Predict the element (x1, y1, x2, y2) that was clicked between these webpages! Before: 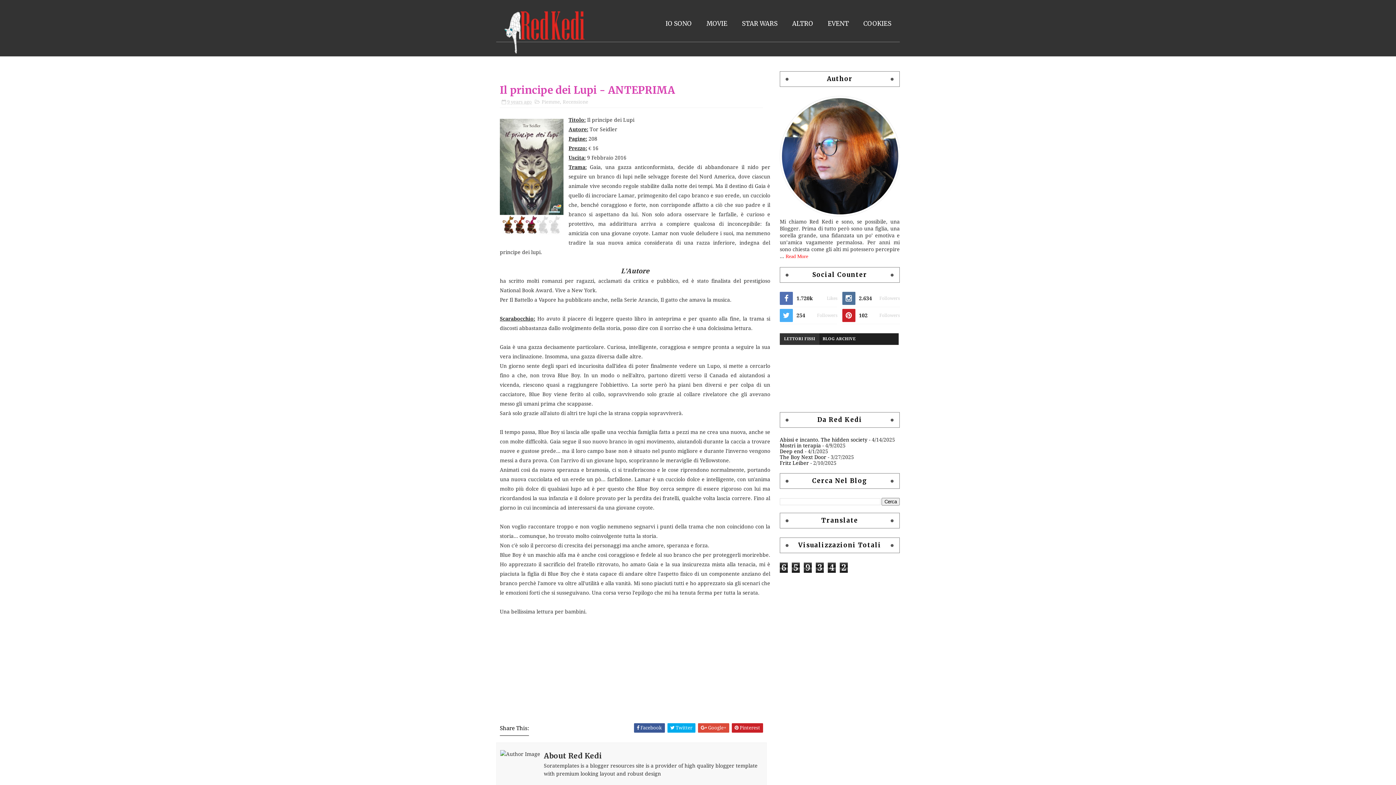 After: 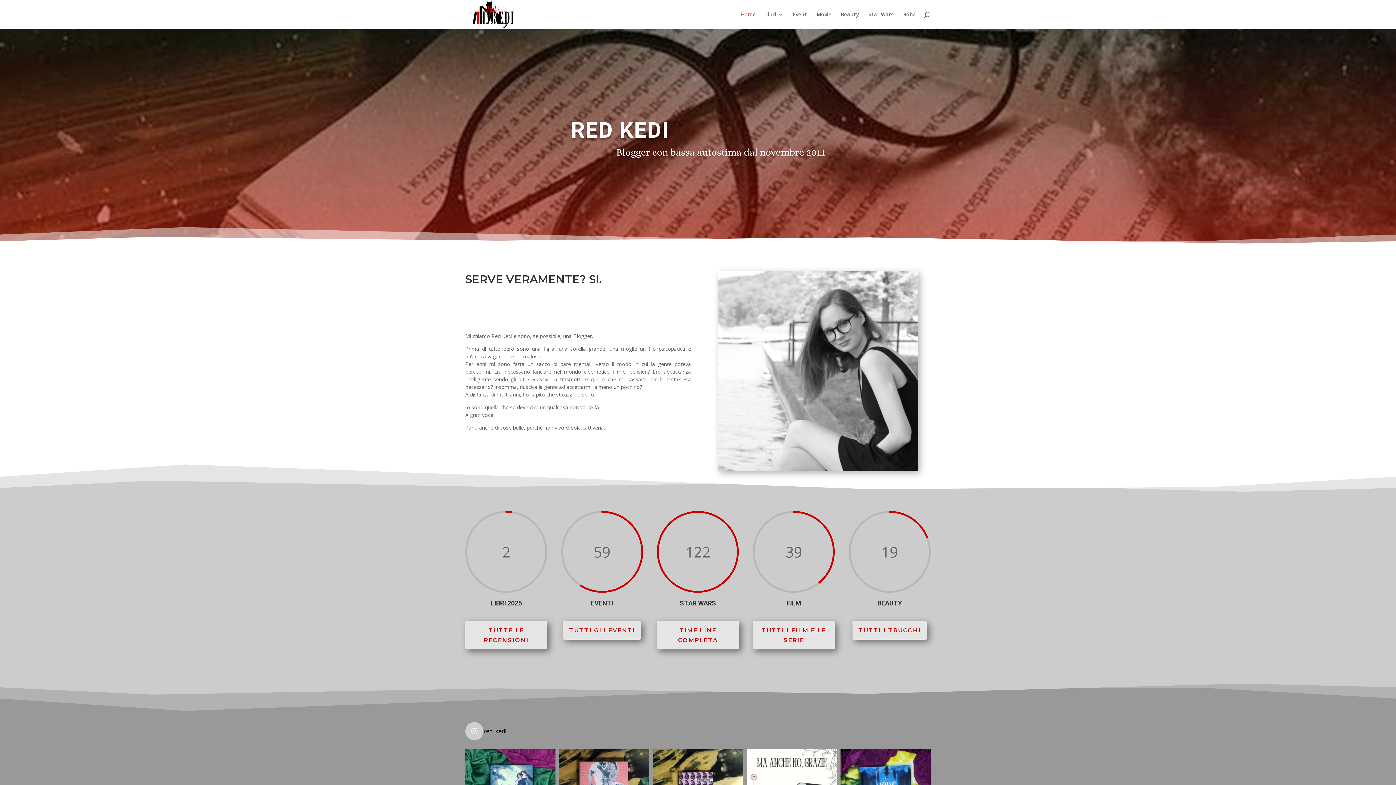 Action: label: IO SONO bbox: (659, 14, 698, 32)